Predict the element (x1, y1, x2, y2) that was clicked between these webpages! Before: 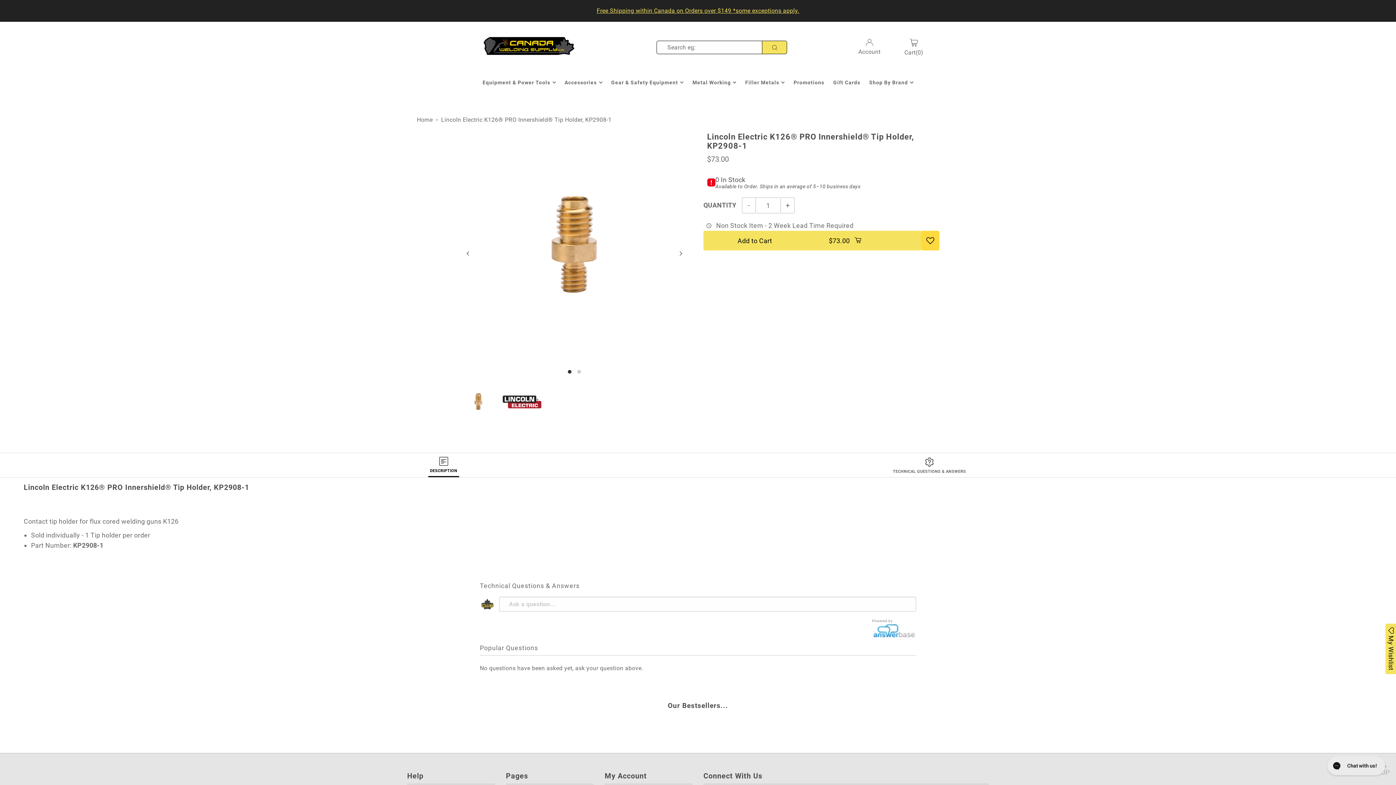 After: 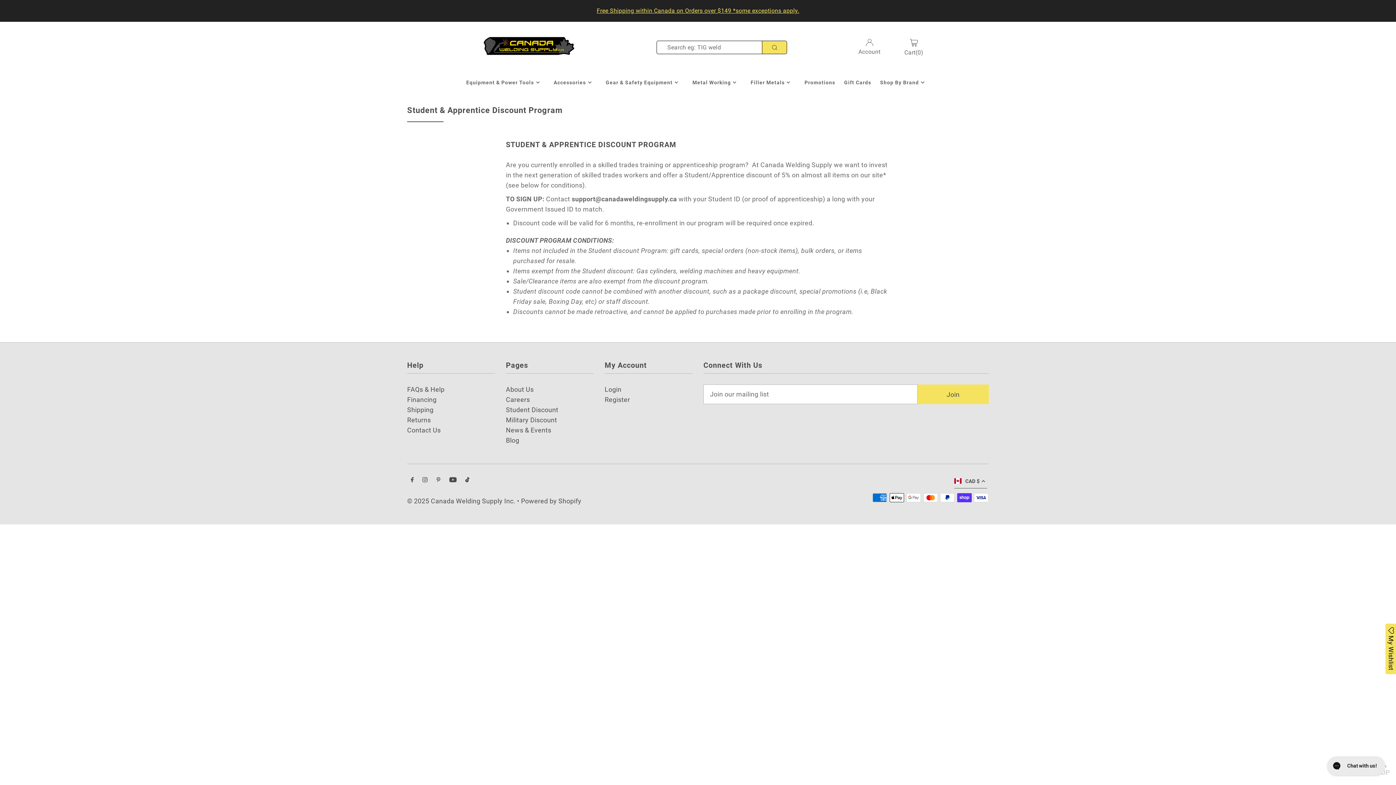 Action: bbox: (506, 667, 558, 674) label: Student Discount